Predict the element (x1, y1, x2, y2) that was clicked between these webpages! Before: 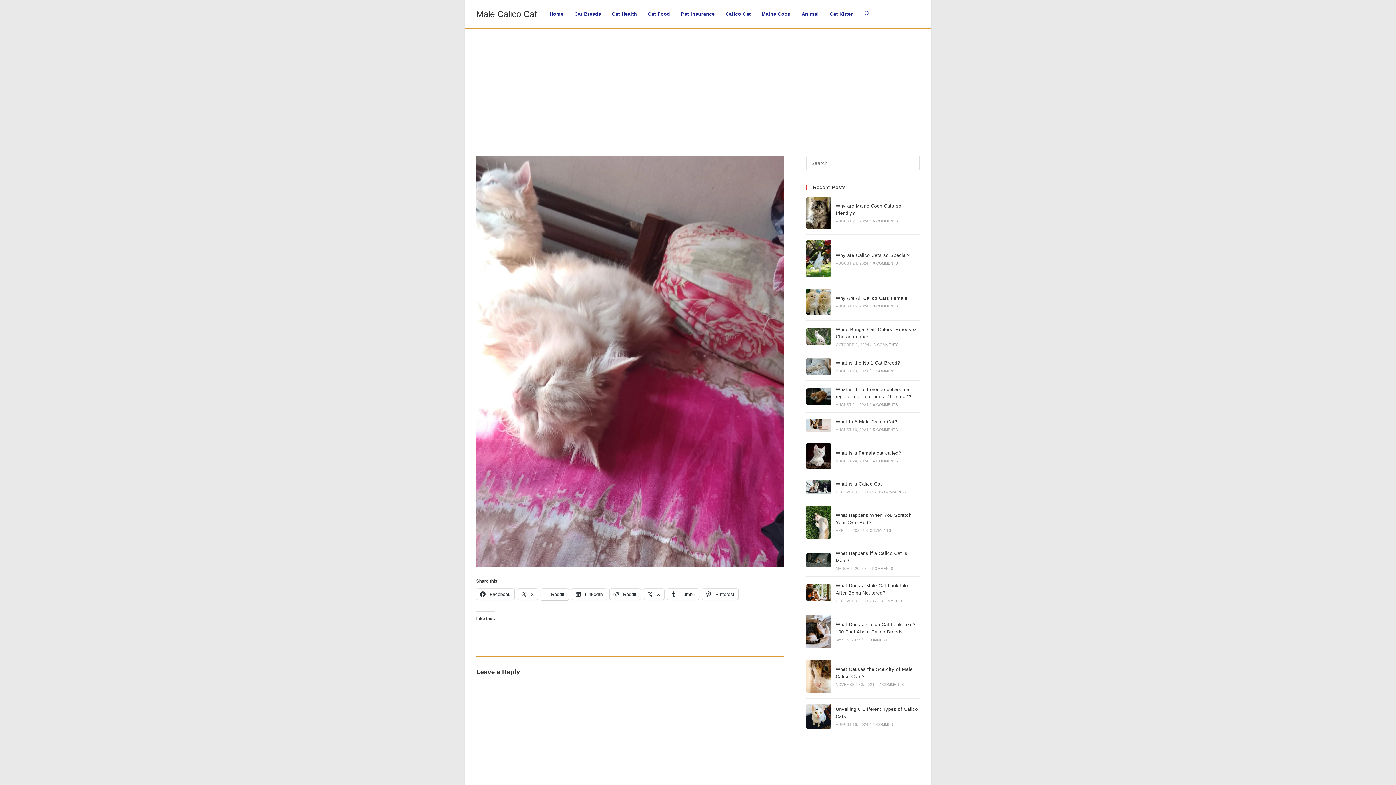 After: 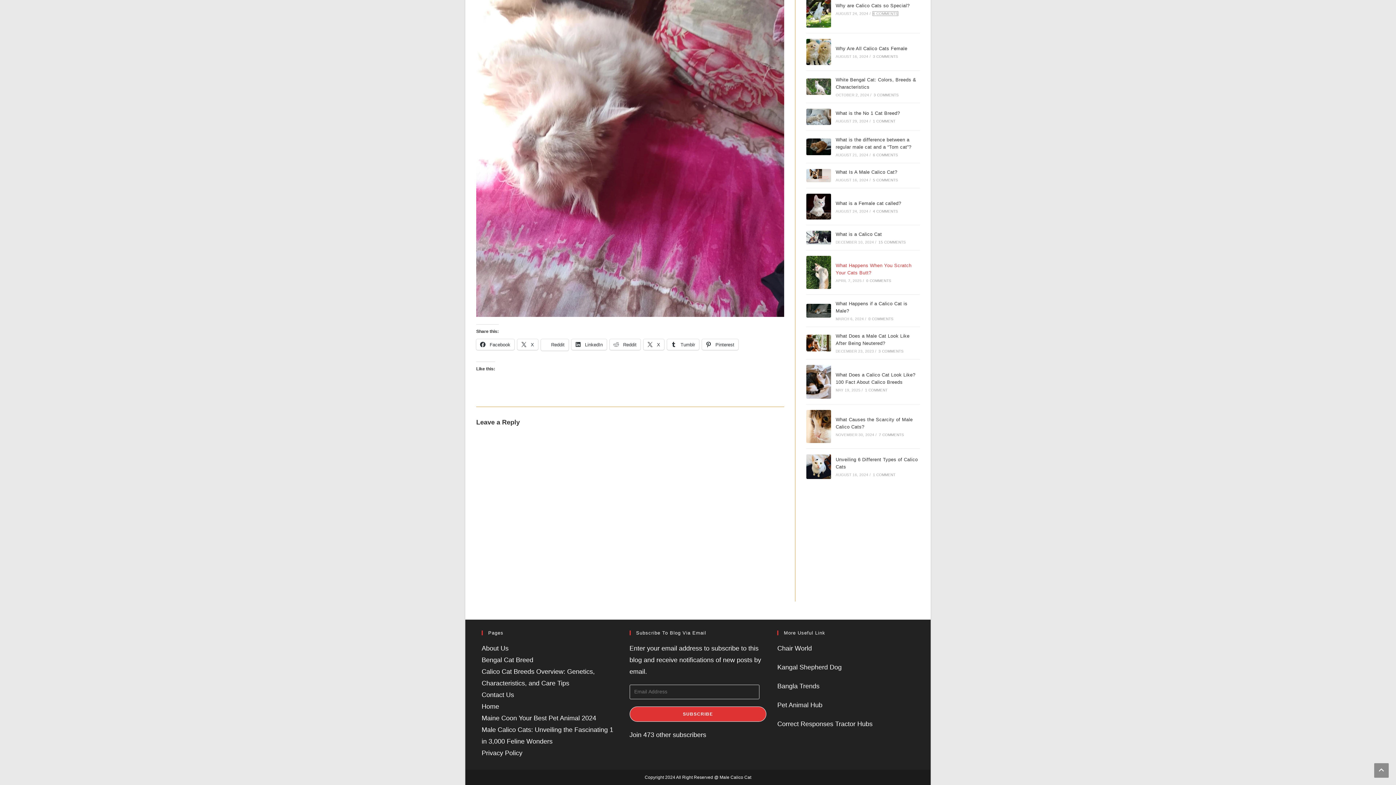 Action: label: 6 COMMENTS bbox: (873, 261, 898, 265)